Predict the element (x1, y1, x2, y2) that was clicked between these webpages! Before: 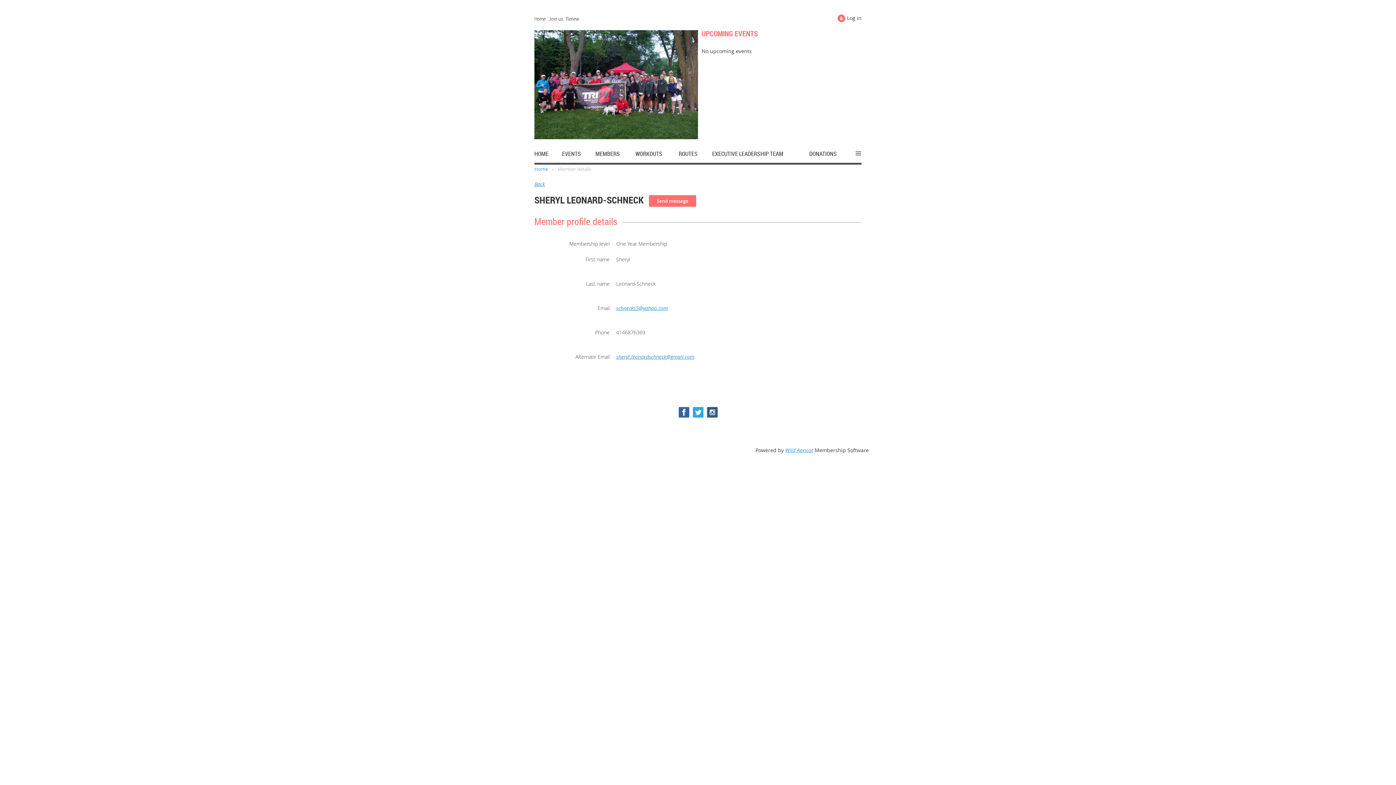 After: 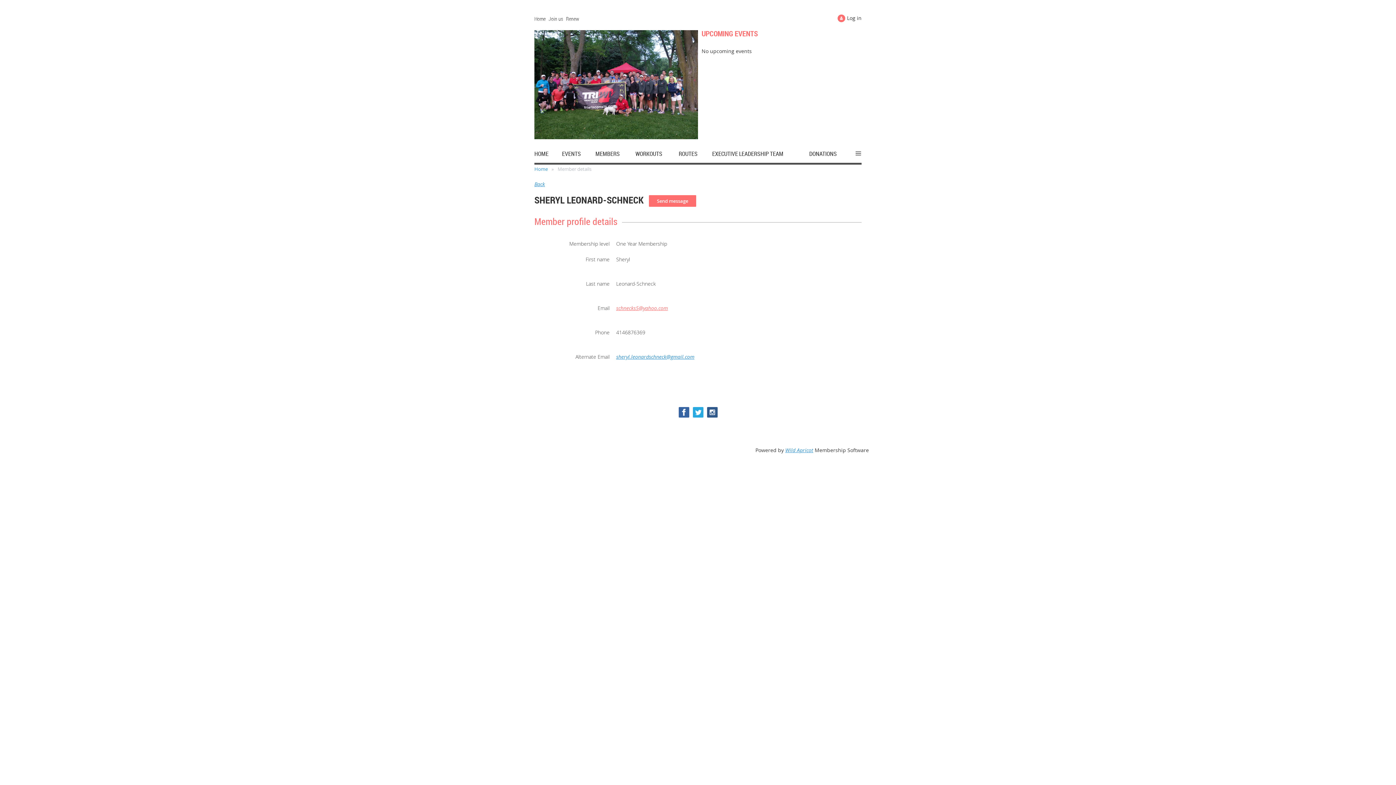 Action: label: schnecks5@yahoo.com bbox: (616, 304, 668, 311)